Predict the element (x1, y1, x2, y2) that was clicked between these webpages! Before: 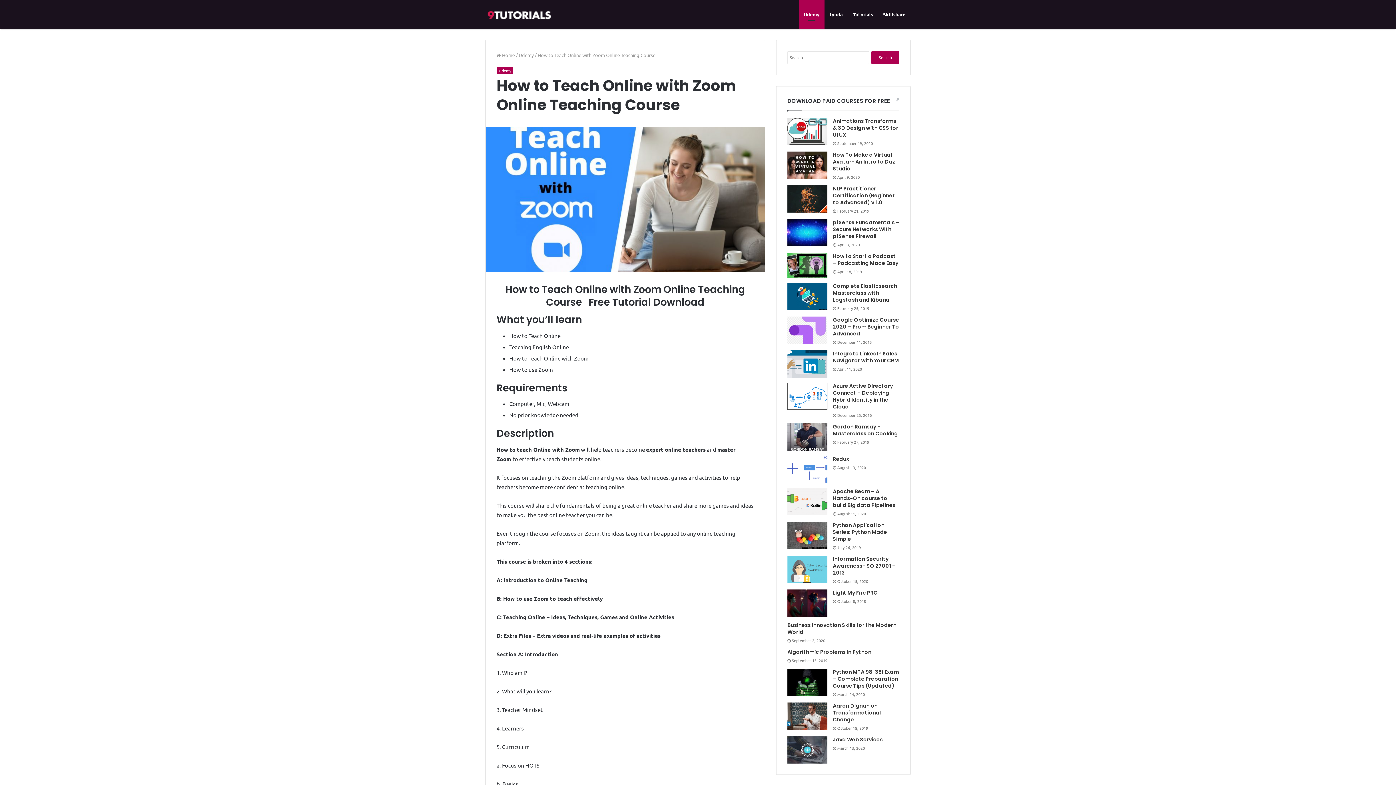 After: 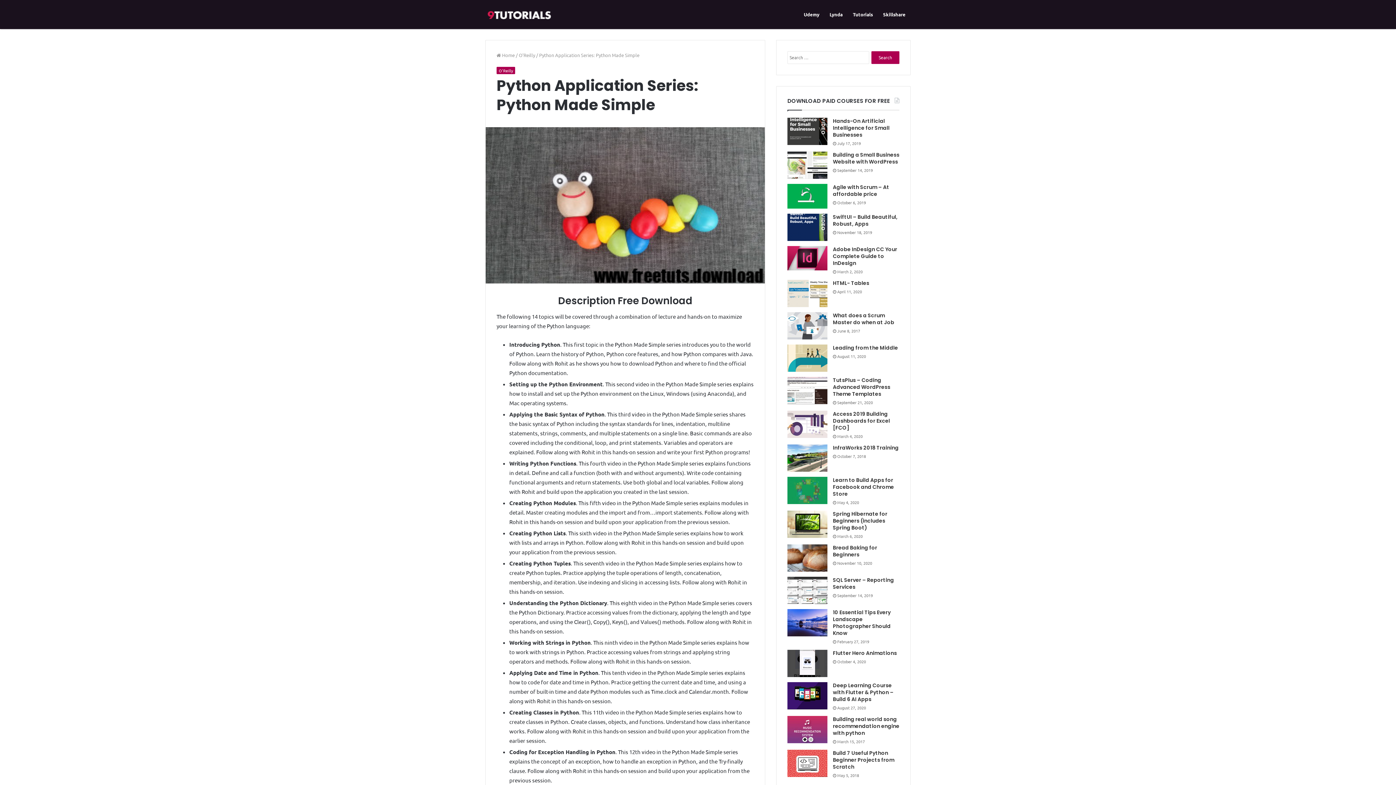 Action: bbox: (787, 522, 827, 549)